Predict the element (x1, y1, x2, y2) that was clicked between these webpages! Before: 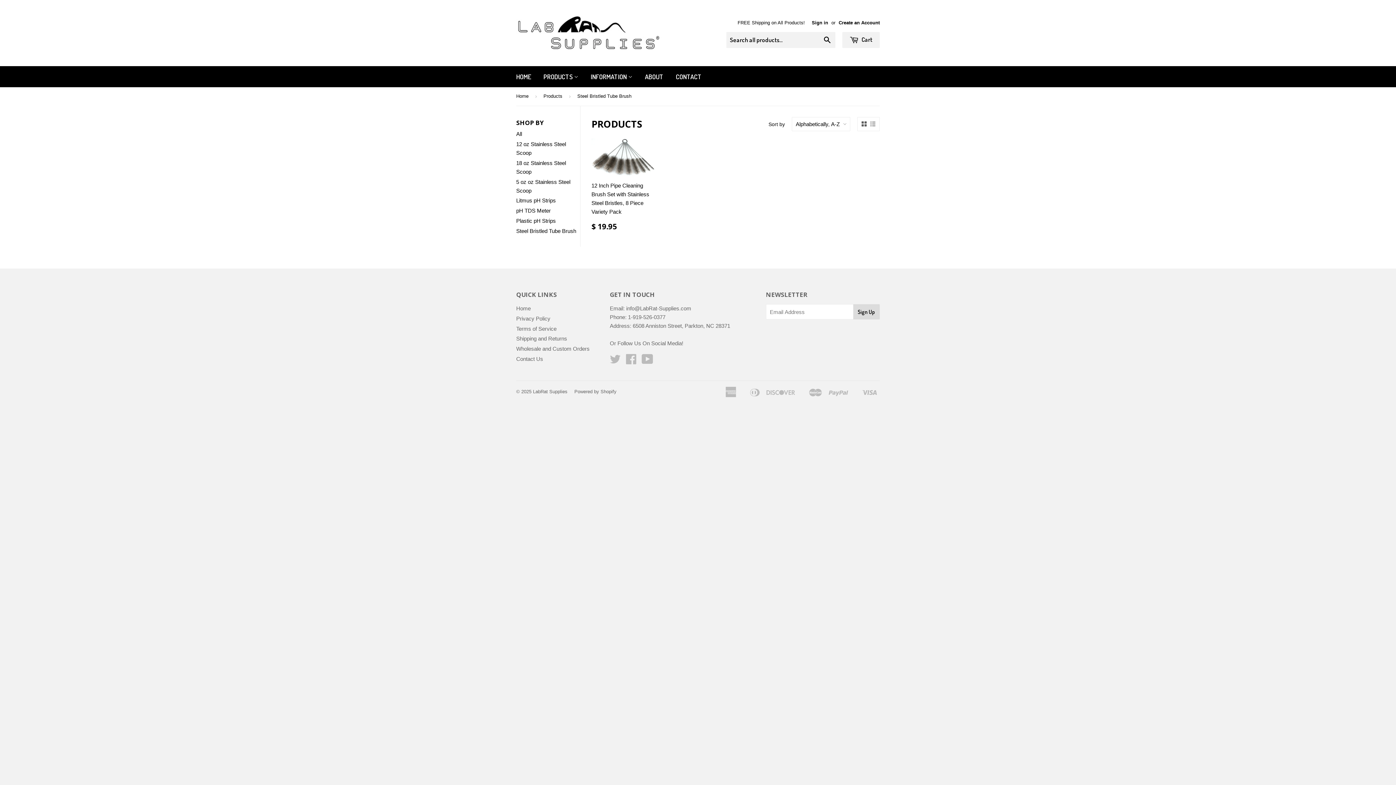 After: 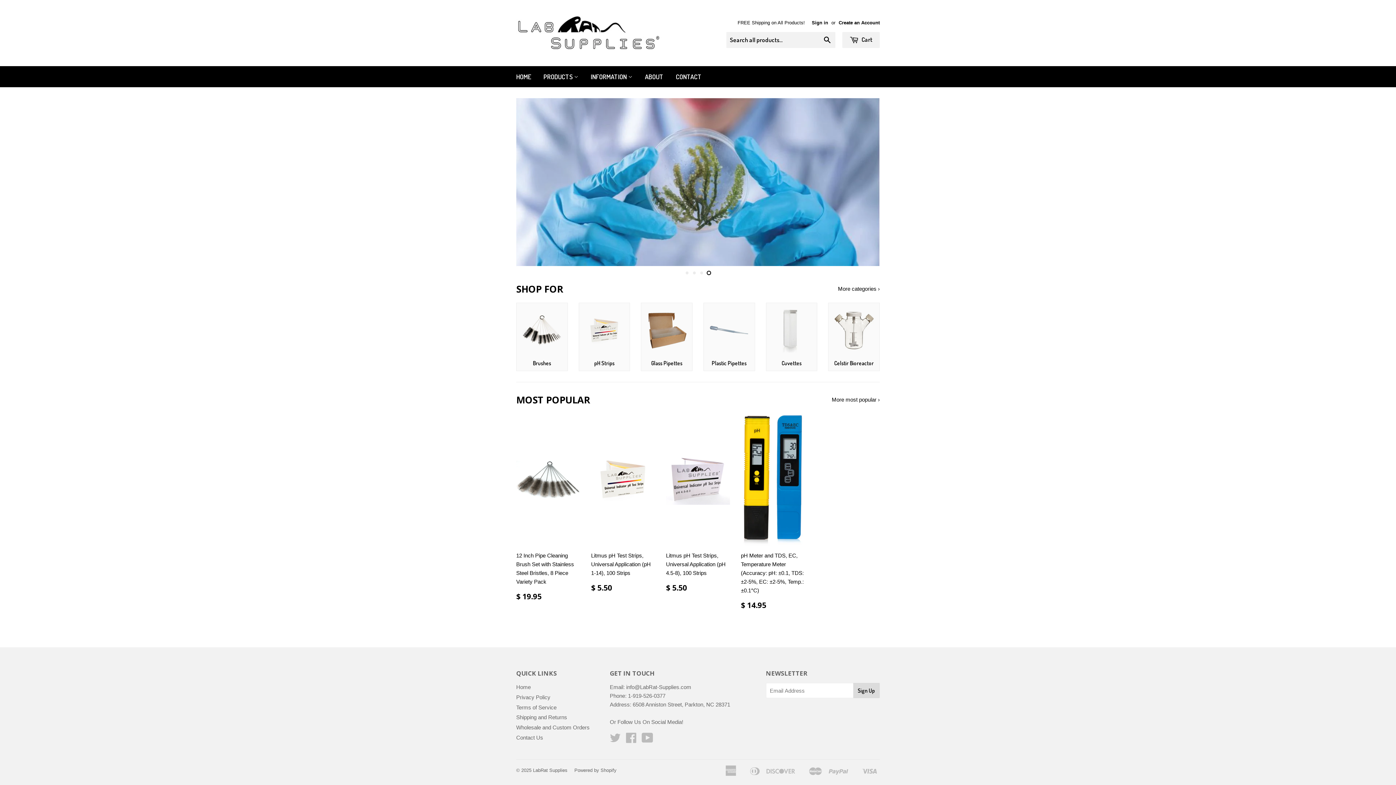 Action: label: HOME bbox: (510, 66, 536, 87)